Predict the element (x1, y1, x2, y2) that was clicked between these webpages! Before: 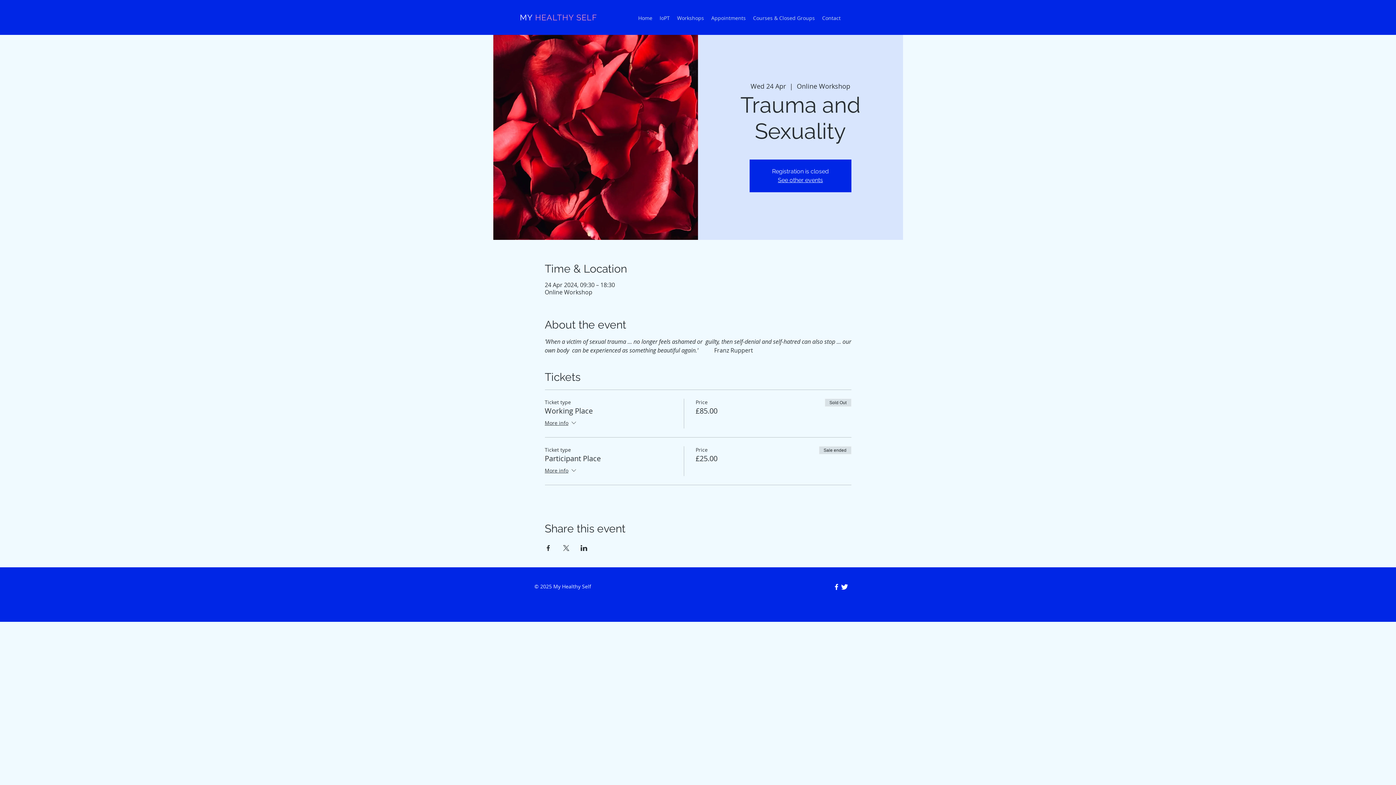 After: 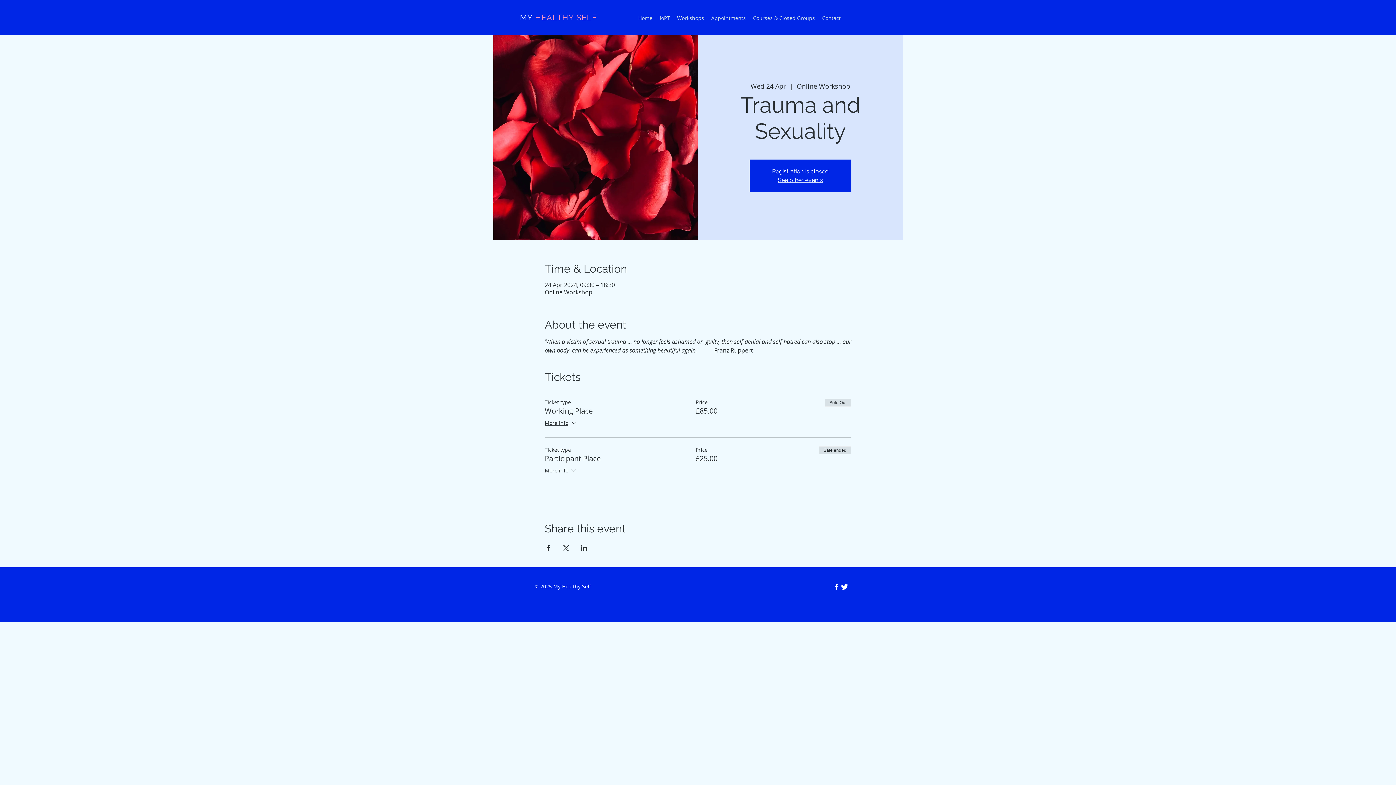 Action: label: Share event on X bbox: (562, 545, 569, 551)